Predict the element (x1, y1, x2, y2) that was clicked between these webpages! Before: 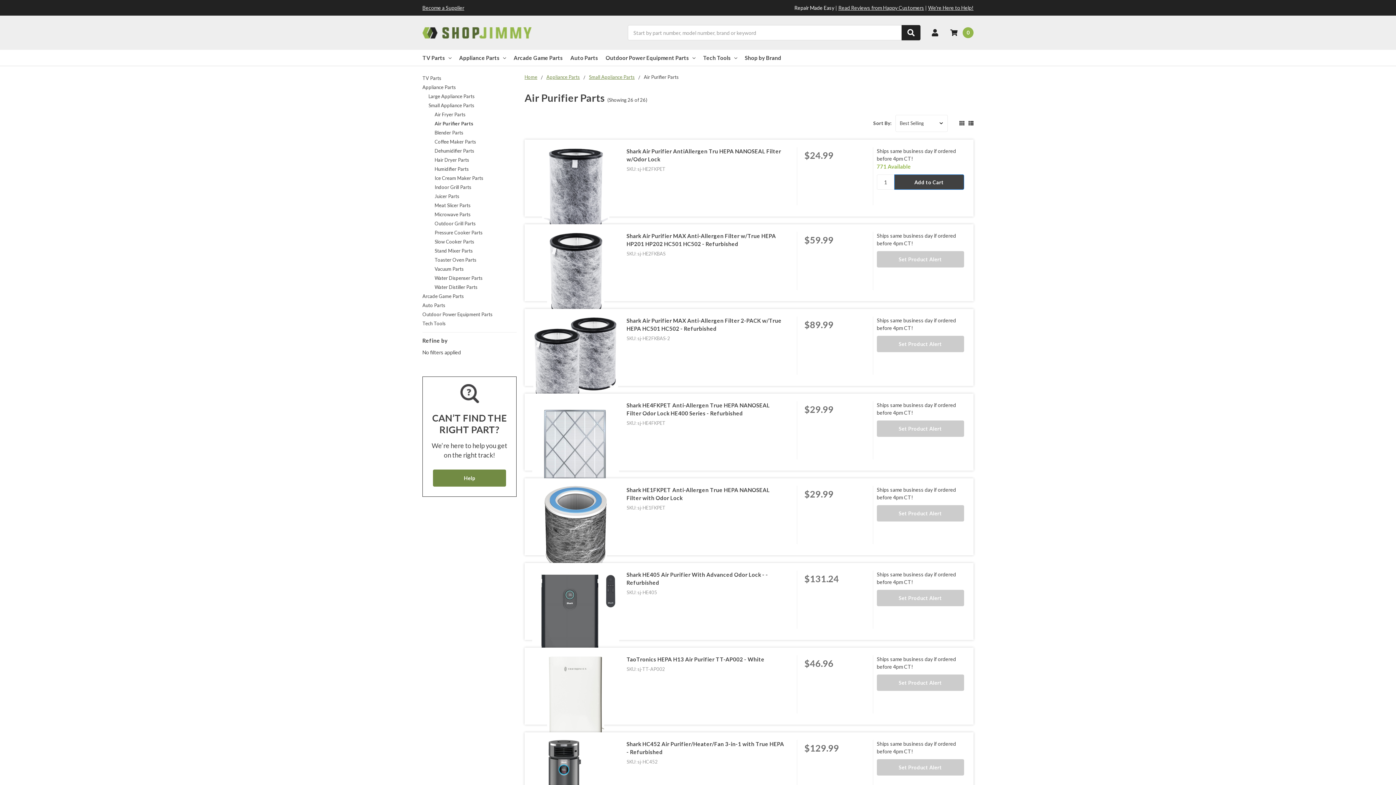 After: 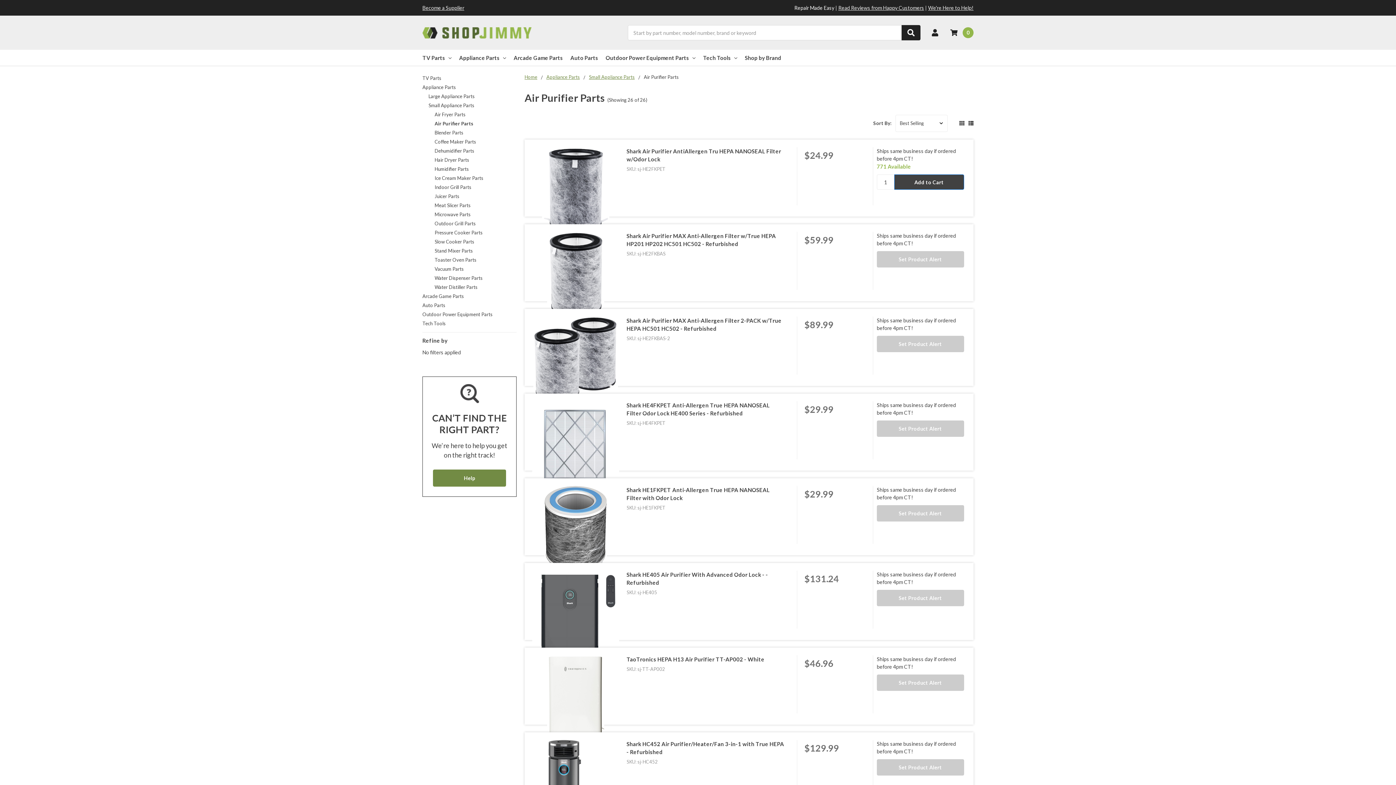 Action: bbox: (434, 119, 516, 128) label: Air Purifier Parts